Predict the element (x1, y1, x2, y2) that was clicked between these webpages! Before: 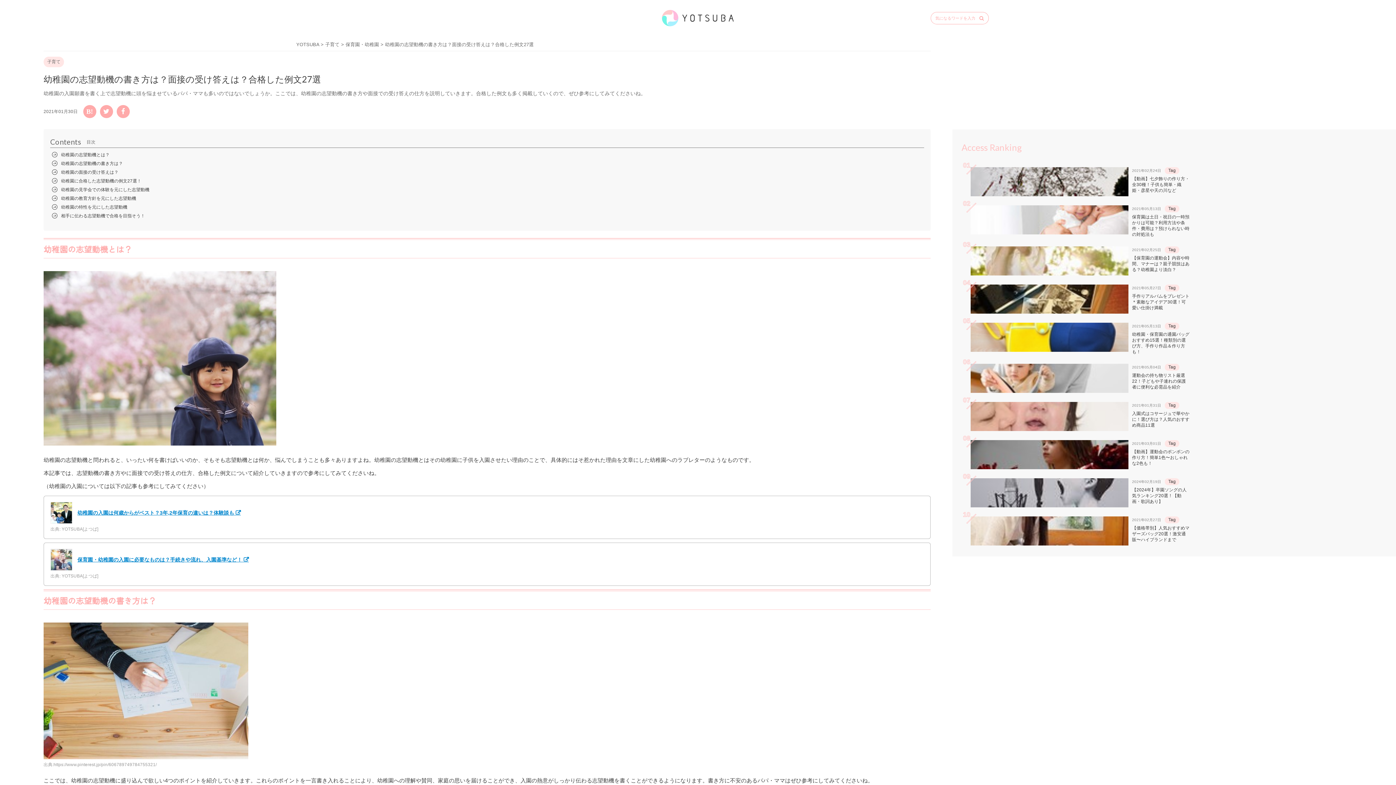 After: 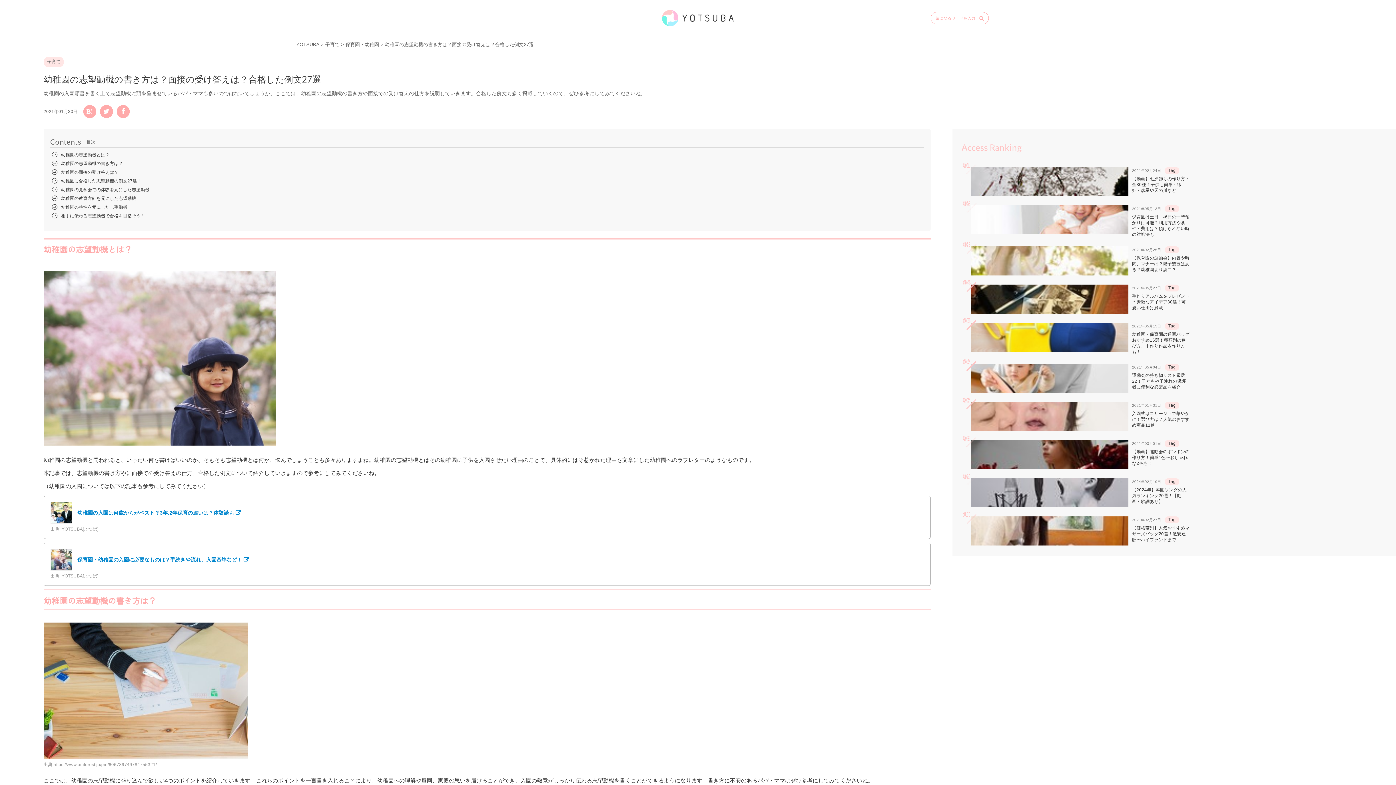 Action: label: https://www.pinterest.jp/pin/606789749784755321/ bbox: (53, 762, 156, 767)